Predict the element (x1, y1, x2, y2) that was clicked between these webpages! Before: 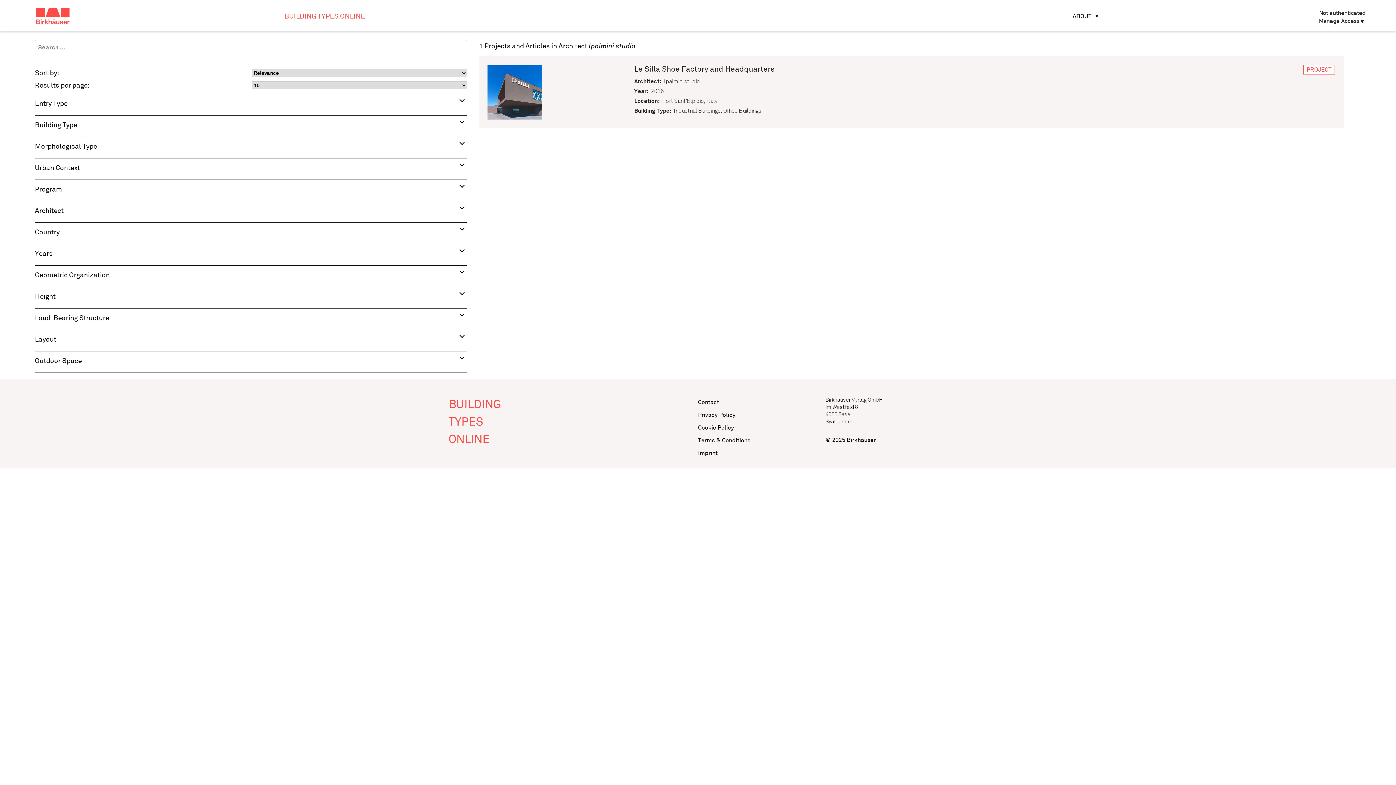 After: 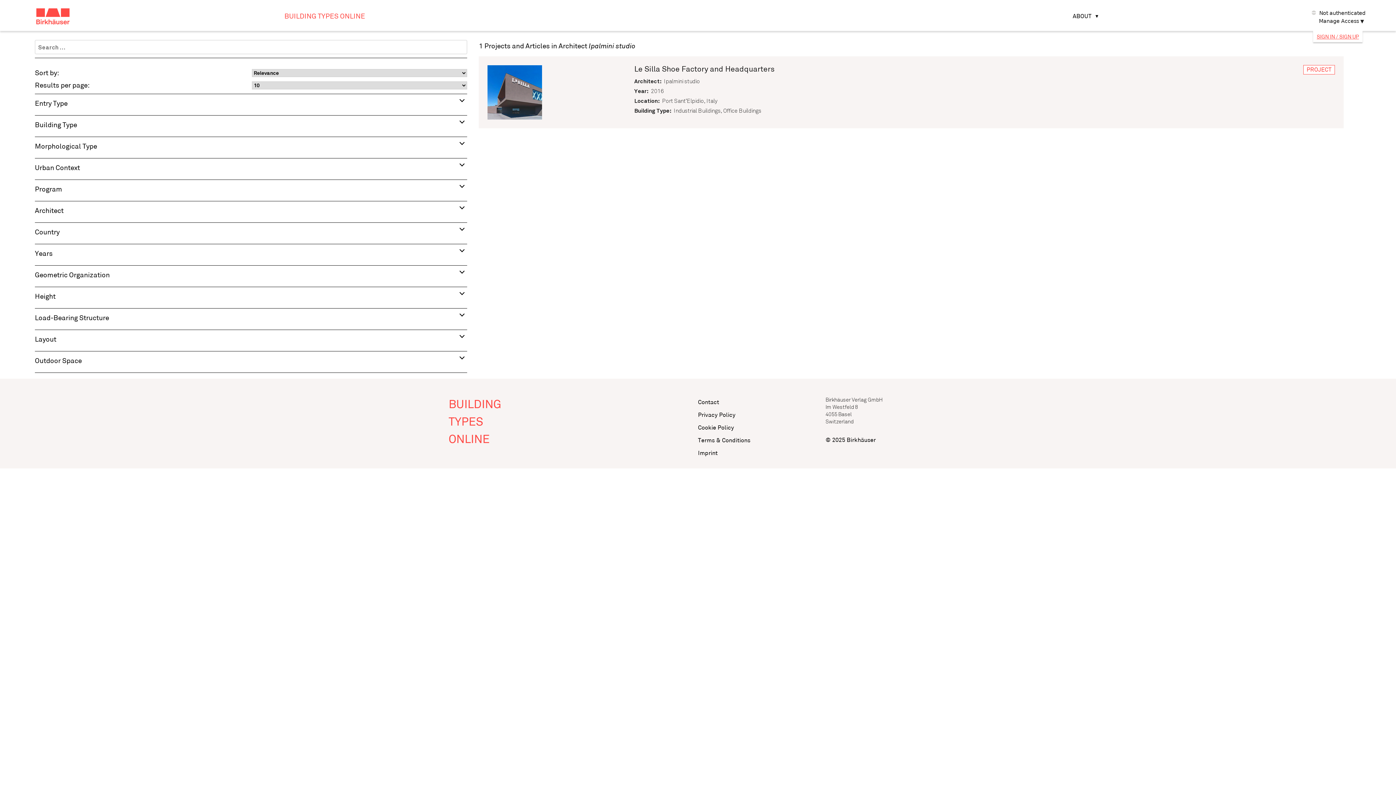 Action: bbox: (1297, 9, 1374, 23) label:  Checking Authentication...
Manage Access